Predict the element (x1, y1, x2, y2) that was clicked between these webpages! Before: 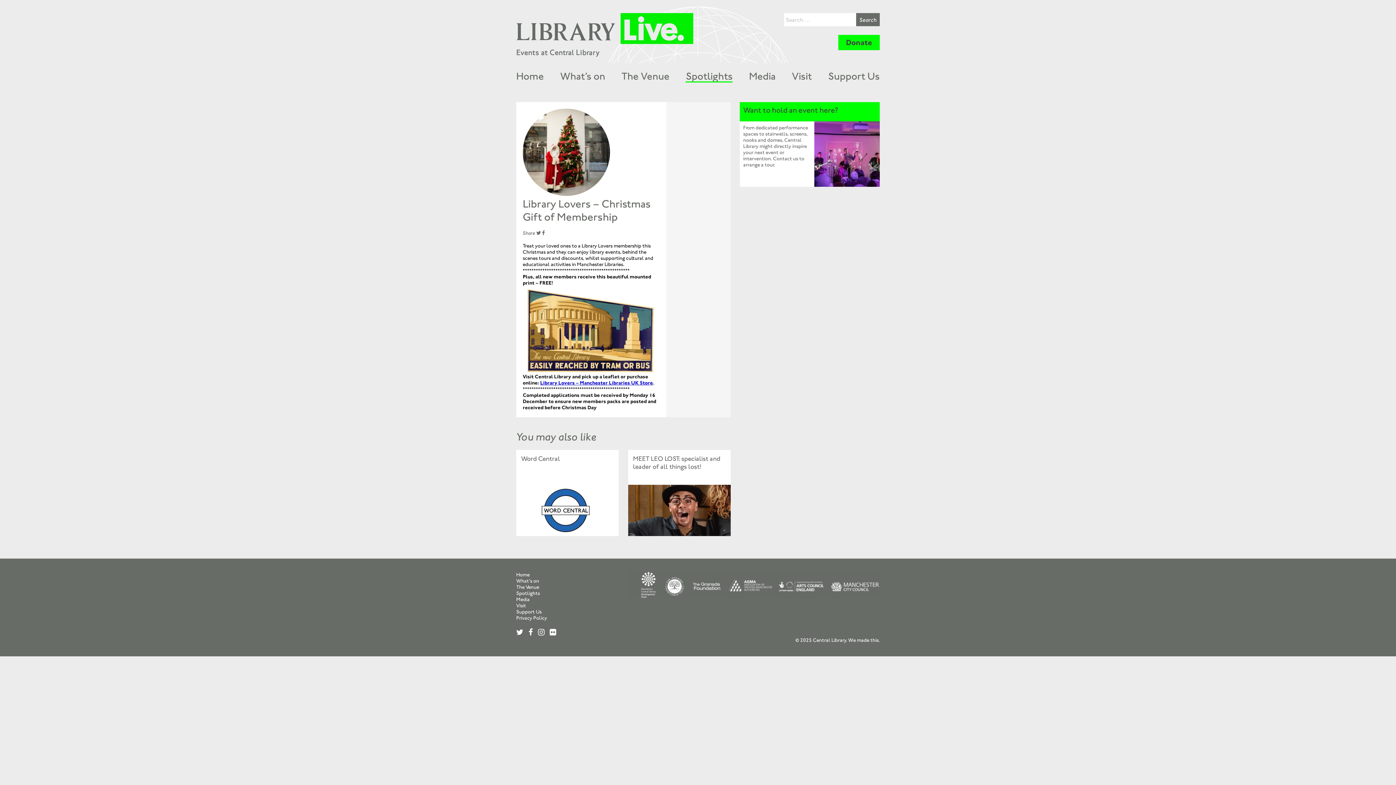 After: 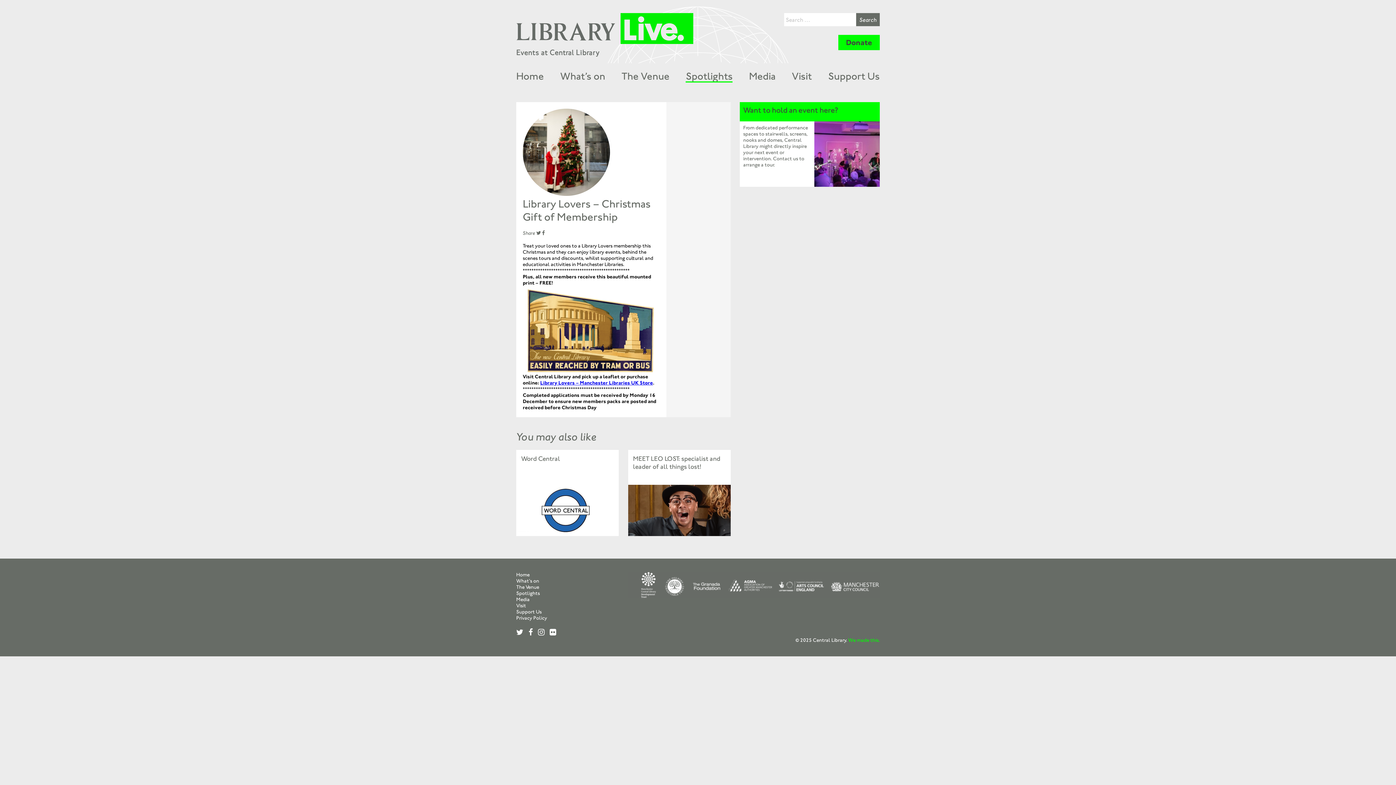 Action: label: We made this. bbox: (848, 637, 880, 643)